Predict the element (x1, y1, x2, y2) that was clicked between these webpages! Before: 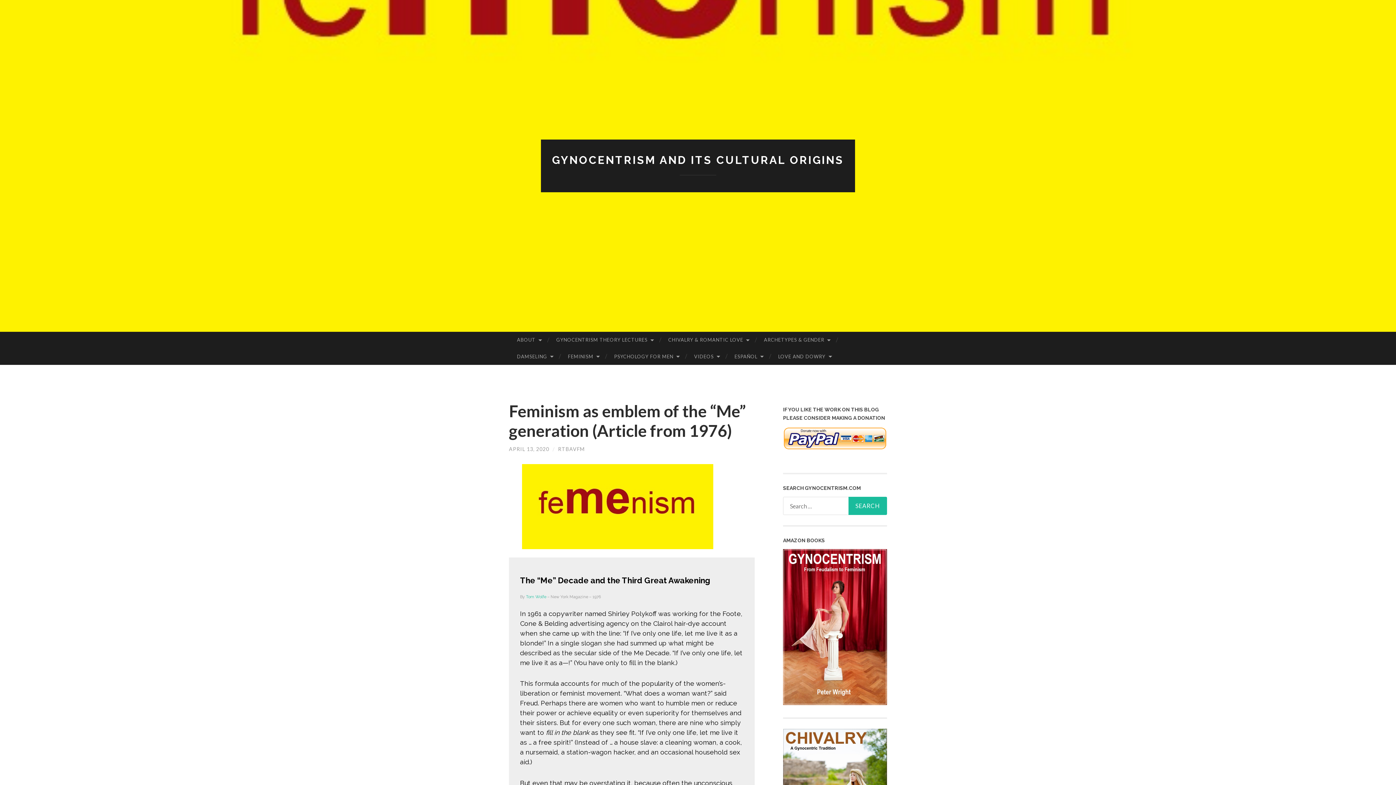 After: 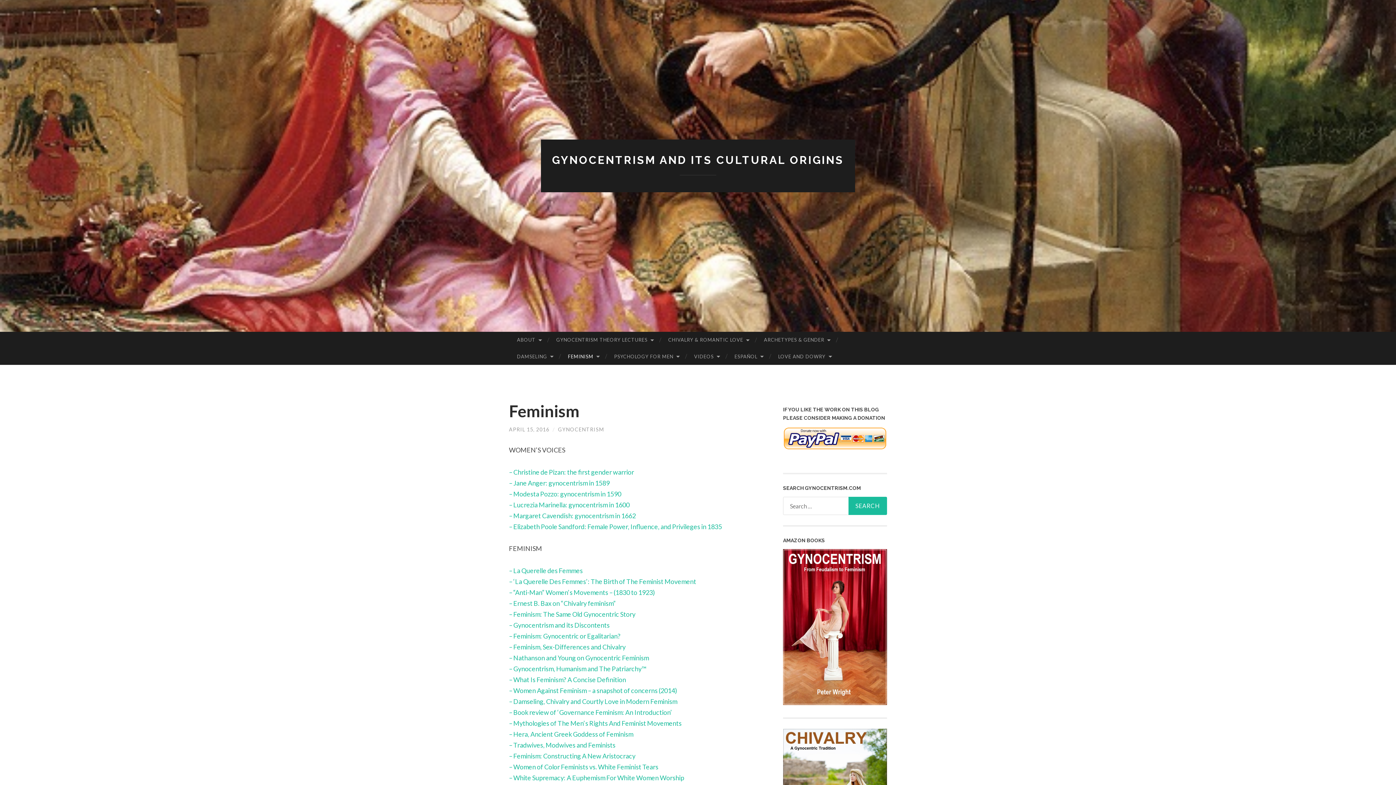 Action: label: FEMINISM bbox: (560, 348, 606, 365)